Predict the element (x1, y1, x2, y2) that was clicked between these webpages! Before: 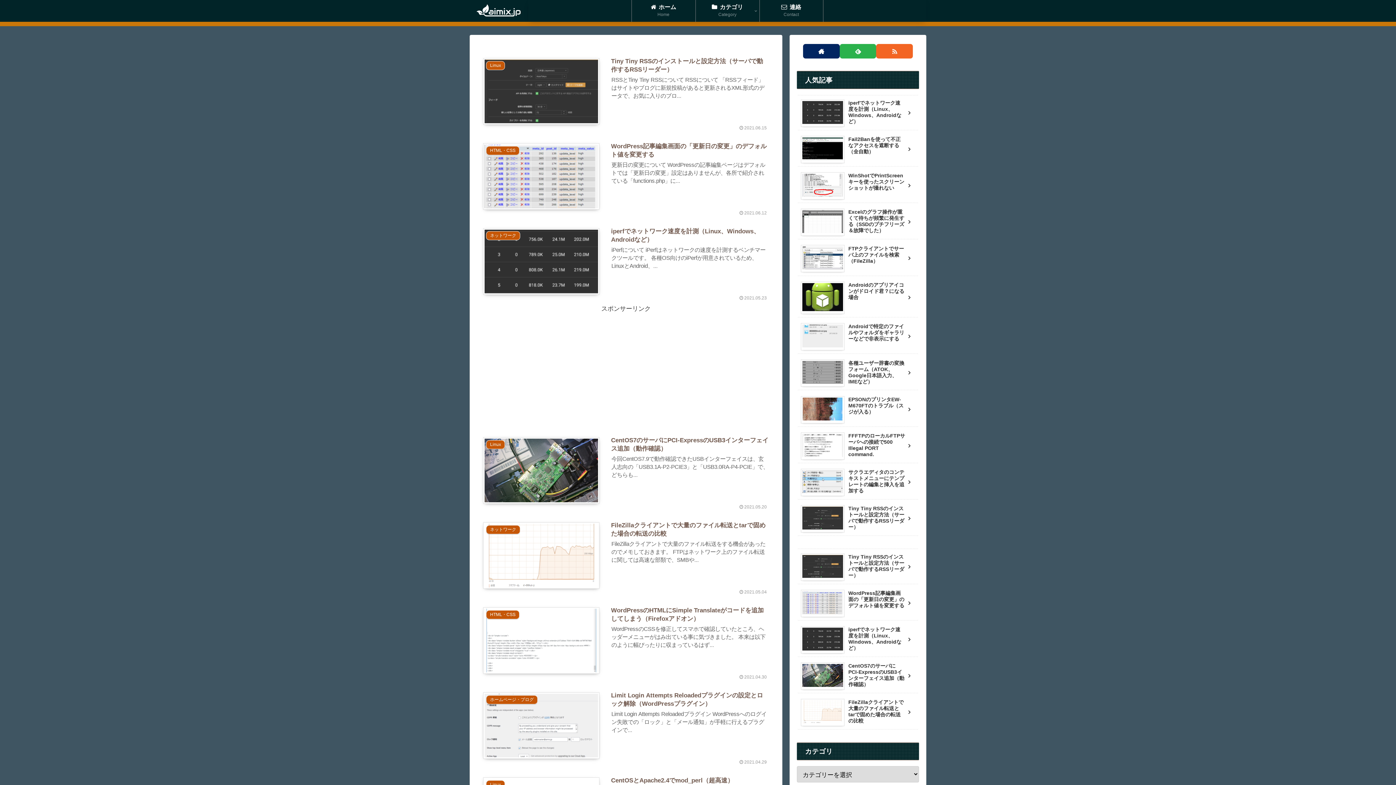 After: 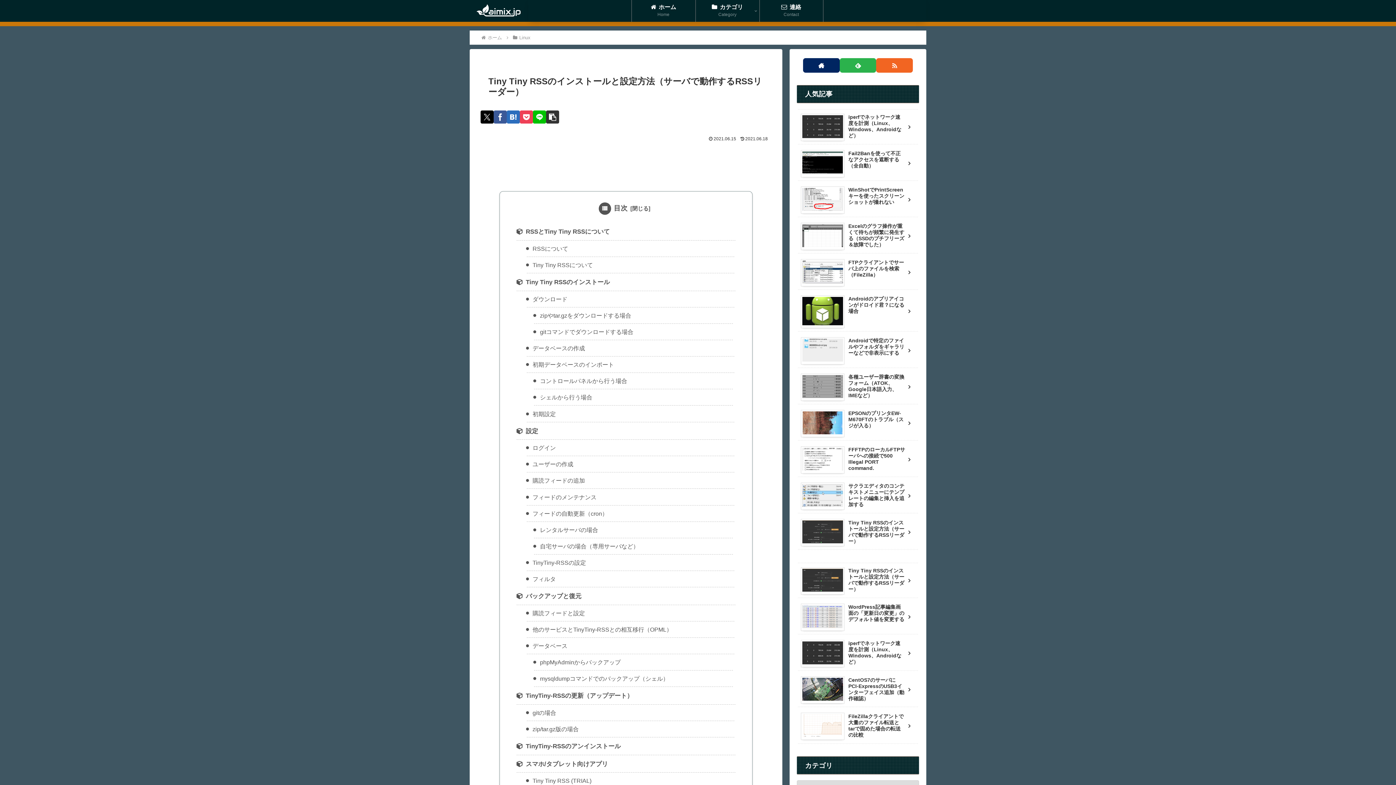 Action: label: Tiny Tiny RSSのインストールと設定方法（サーバで動作するRSSリーダー） bbox: (798, 548, 918, 584)